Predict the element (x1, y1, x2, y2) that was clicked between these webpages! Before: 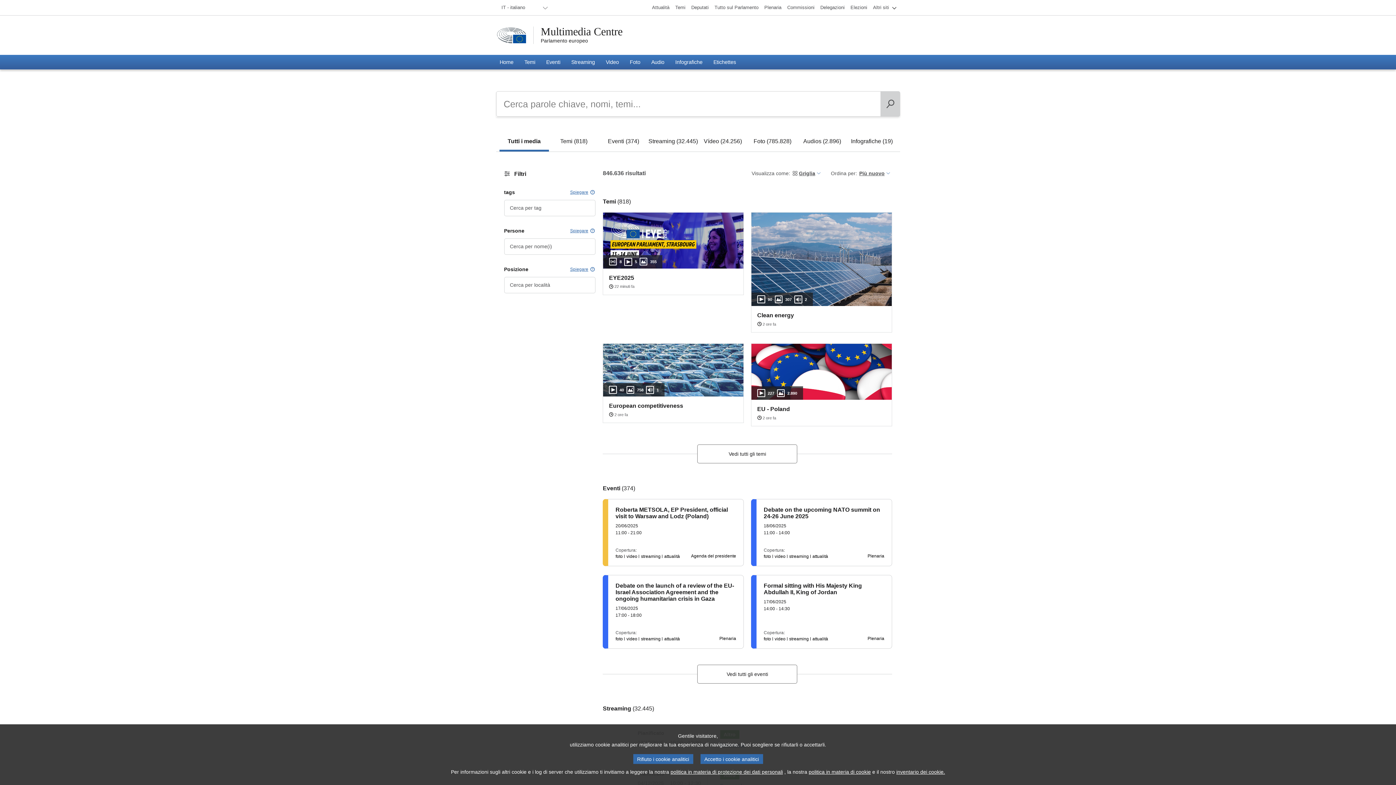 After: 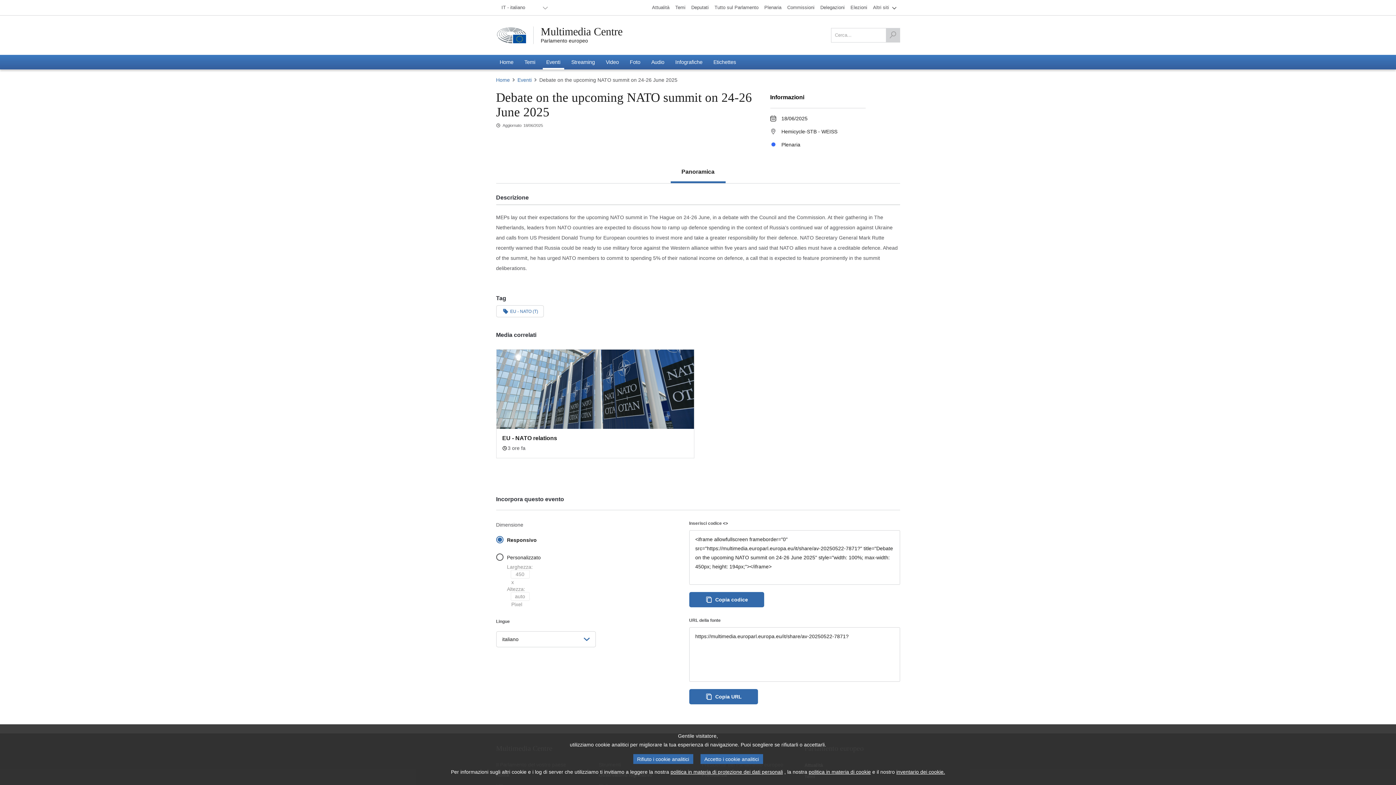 Action: label: Debate on the upcoming NATO summit on 24-26 June 2025

18/06/2025

11:00 - 14:00

Copertura:

foto
video
streaming
attualità
Plenaria bbox: (751, 499, 892, 566)